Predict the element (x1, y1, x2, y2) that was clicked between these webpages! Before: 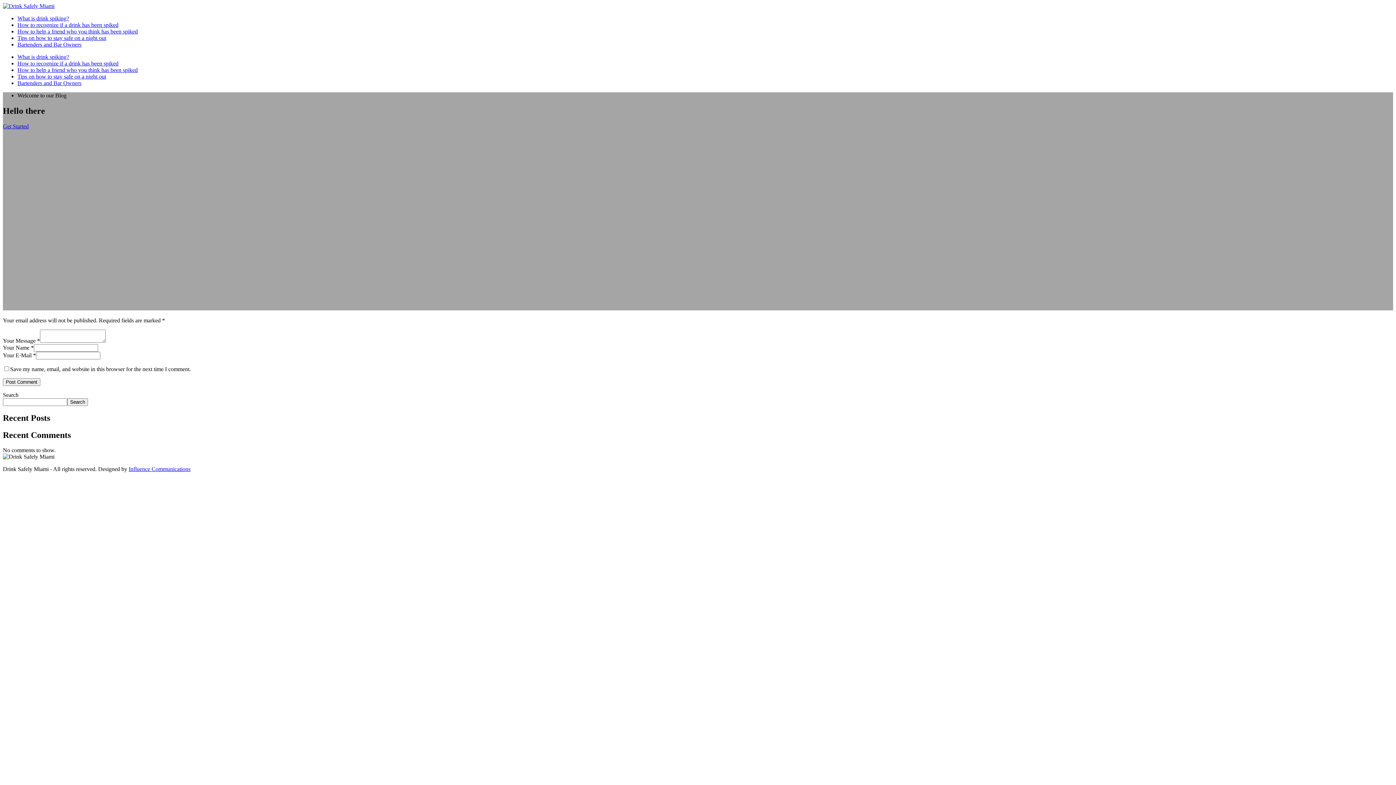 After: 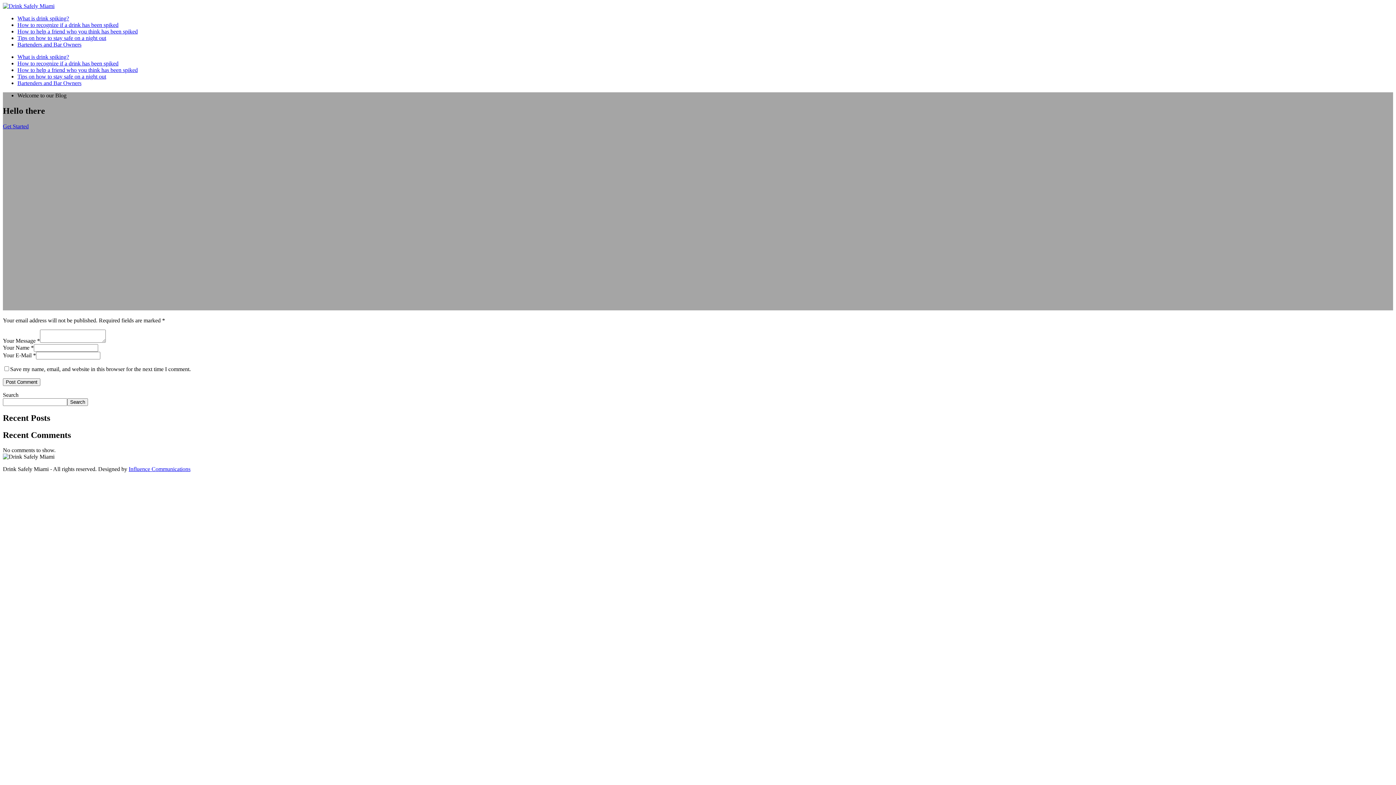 Action: label: Tips on how to stay safe on a night out bbox: (17, 34, 106, 41)